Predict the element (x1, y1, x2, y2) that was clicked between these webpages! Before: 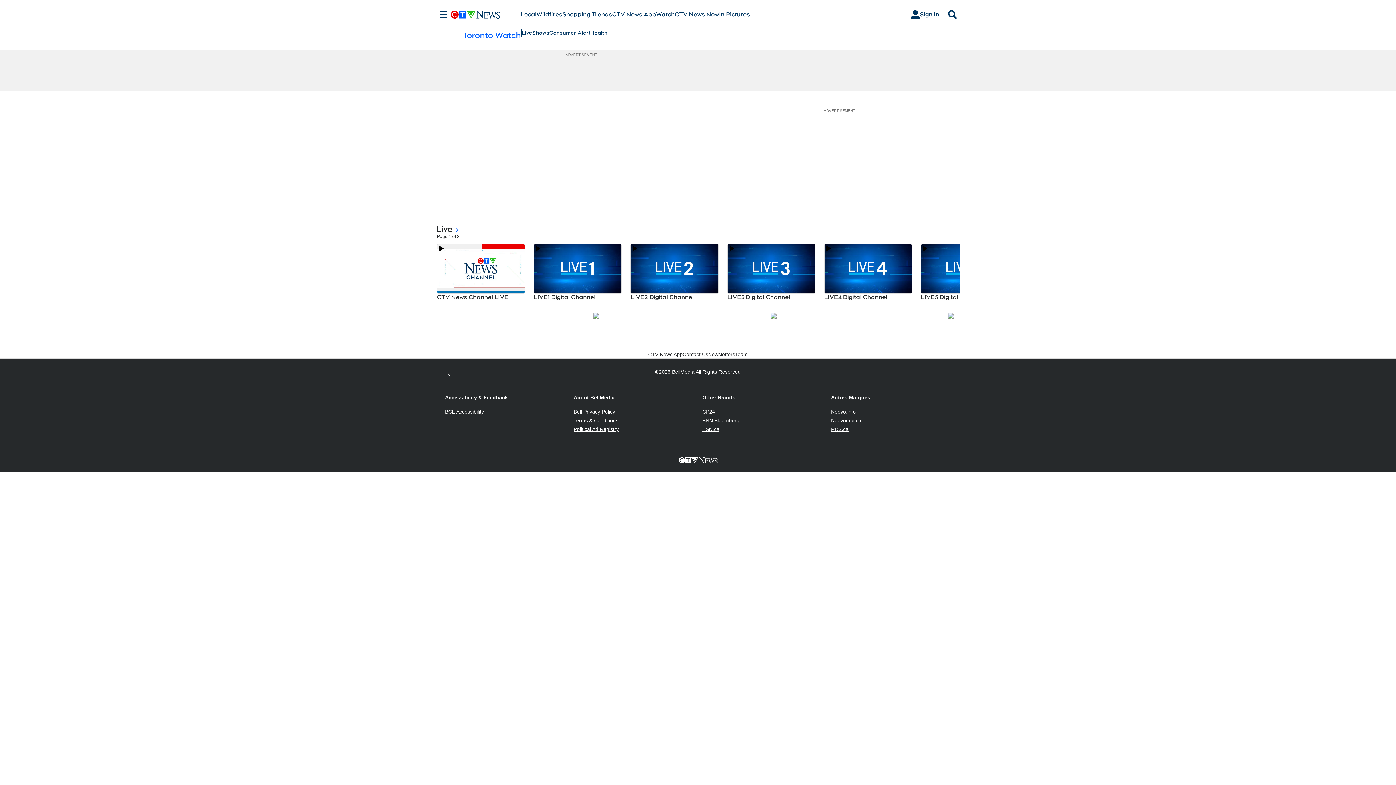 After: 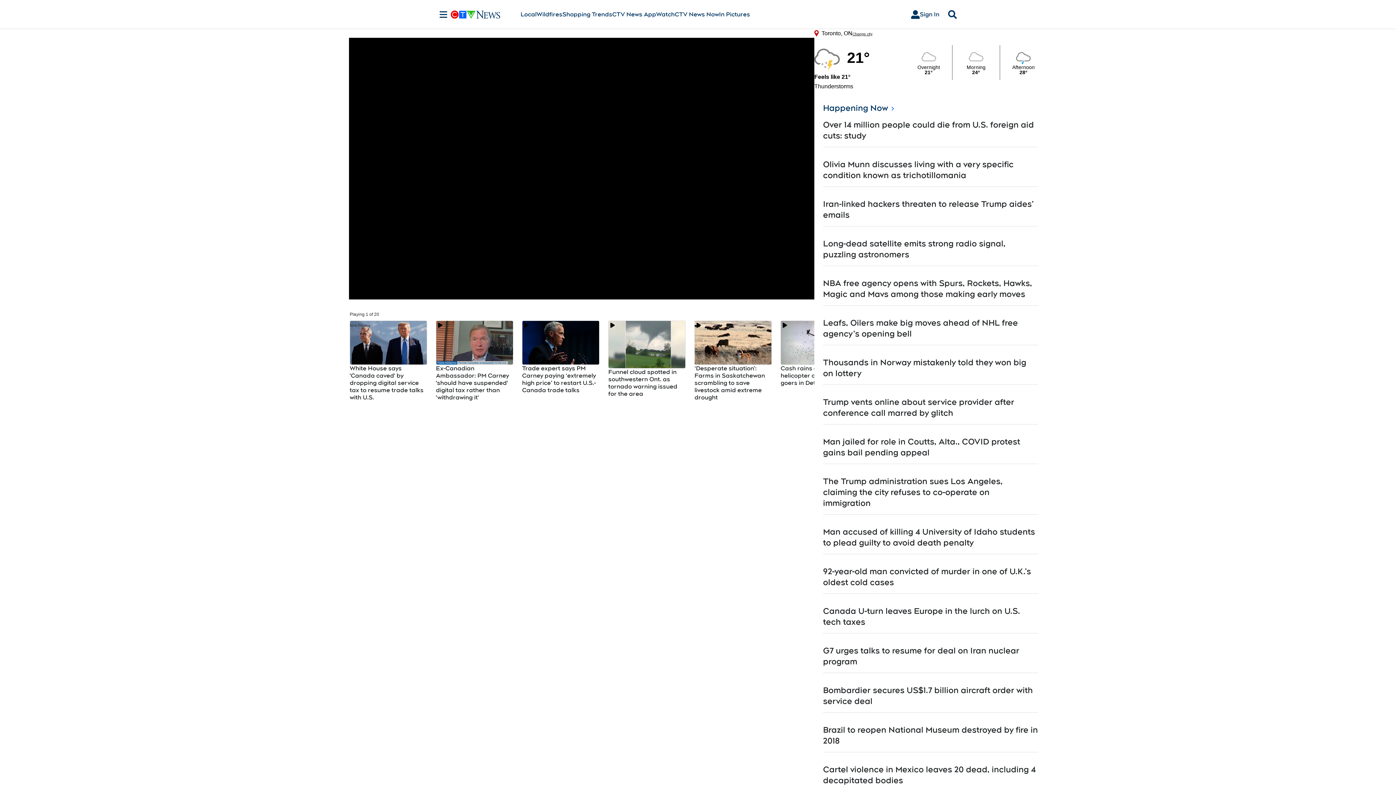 Action: bbox: (674, 10, 719, 18) label: CTV News Now